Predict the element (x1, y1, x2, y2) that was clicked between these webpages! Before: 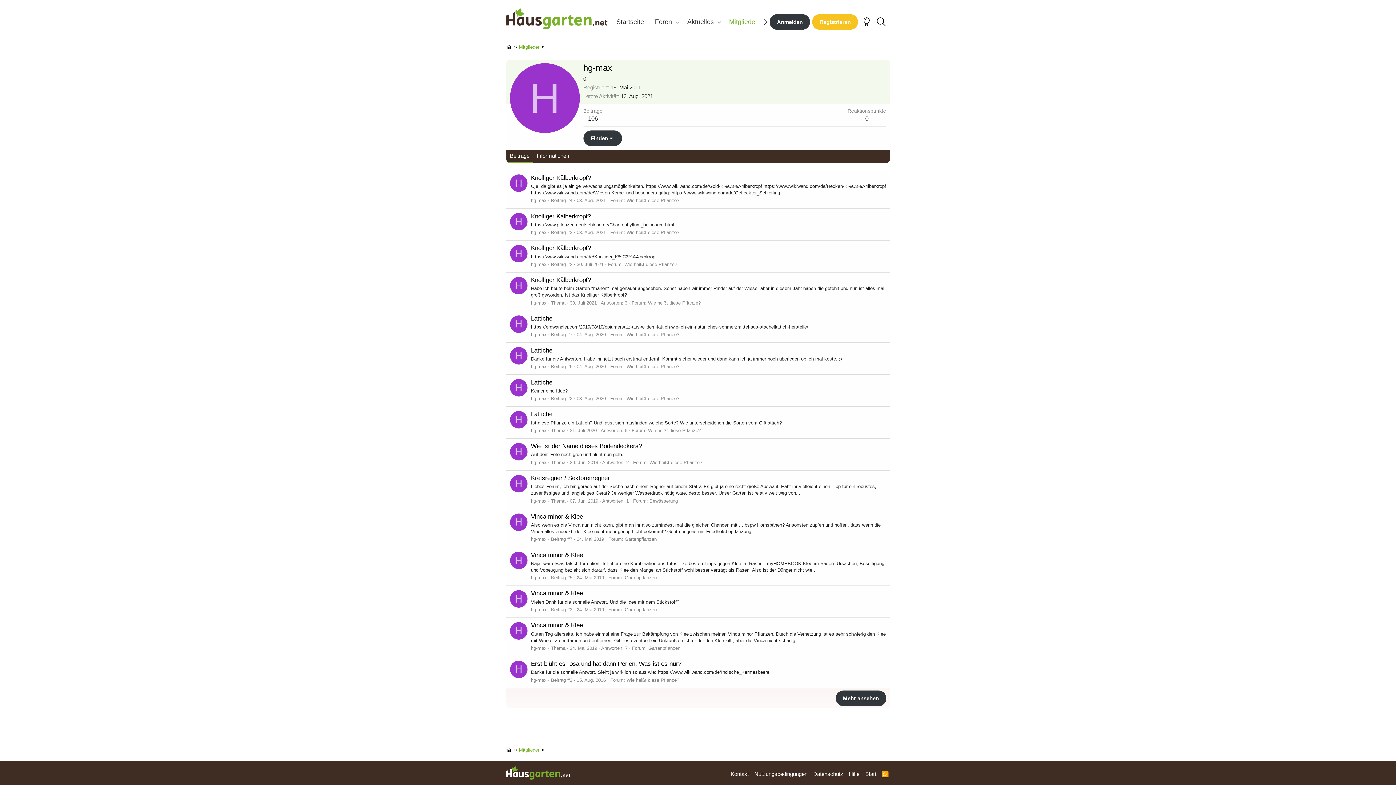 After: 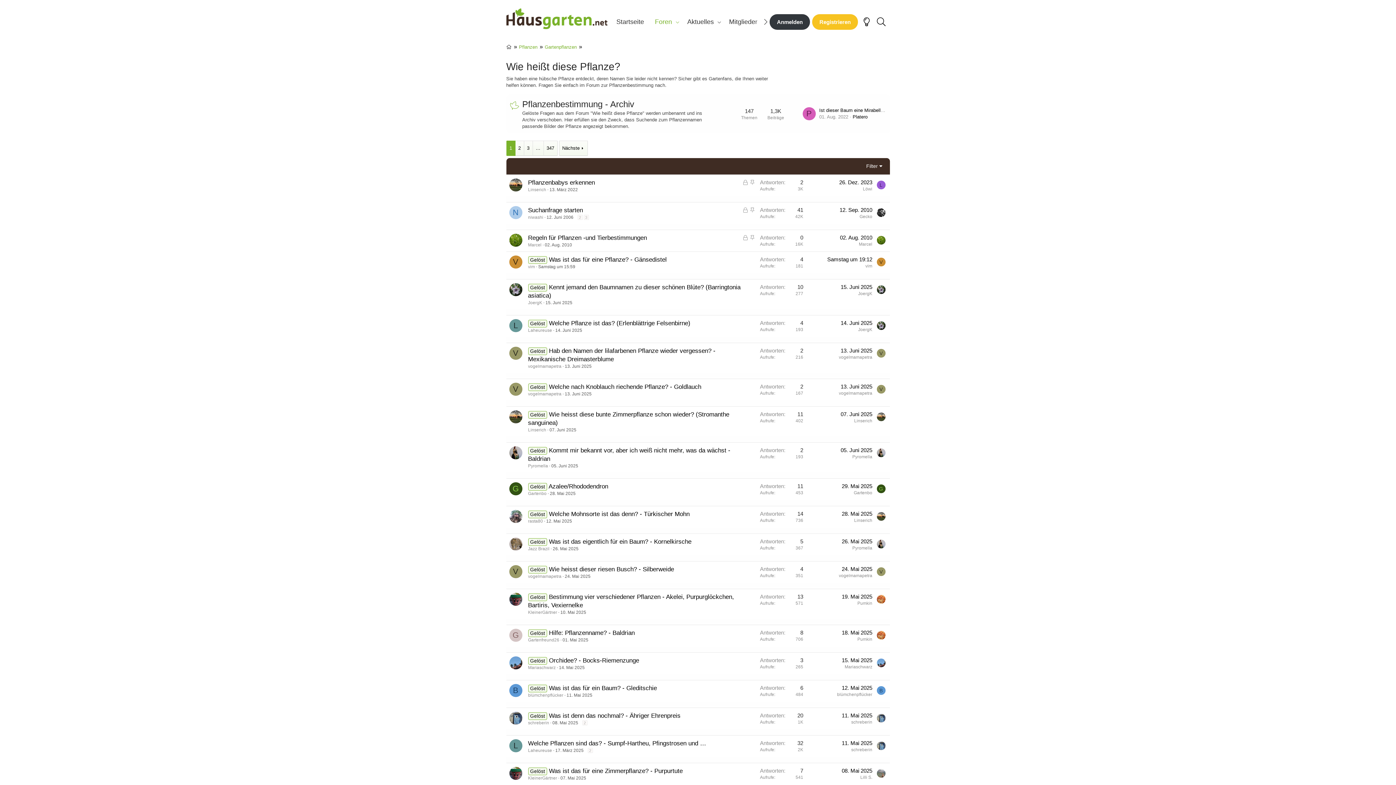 Action: bbox: (648, 427, 700, 433) label: Wie heißt diese Pflanze?